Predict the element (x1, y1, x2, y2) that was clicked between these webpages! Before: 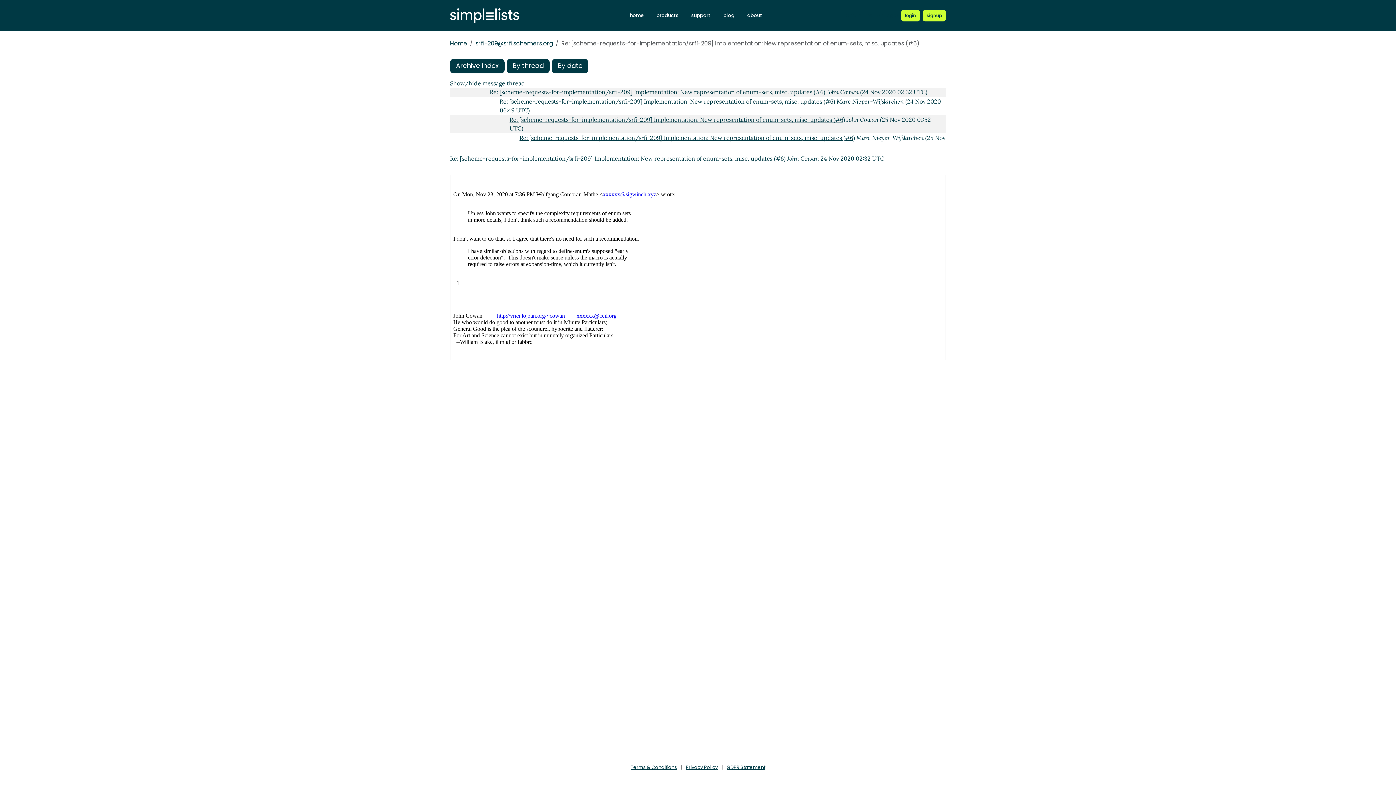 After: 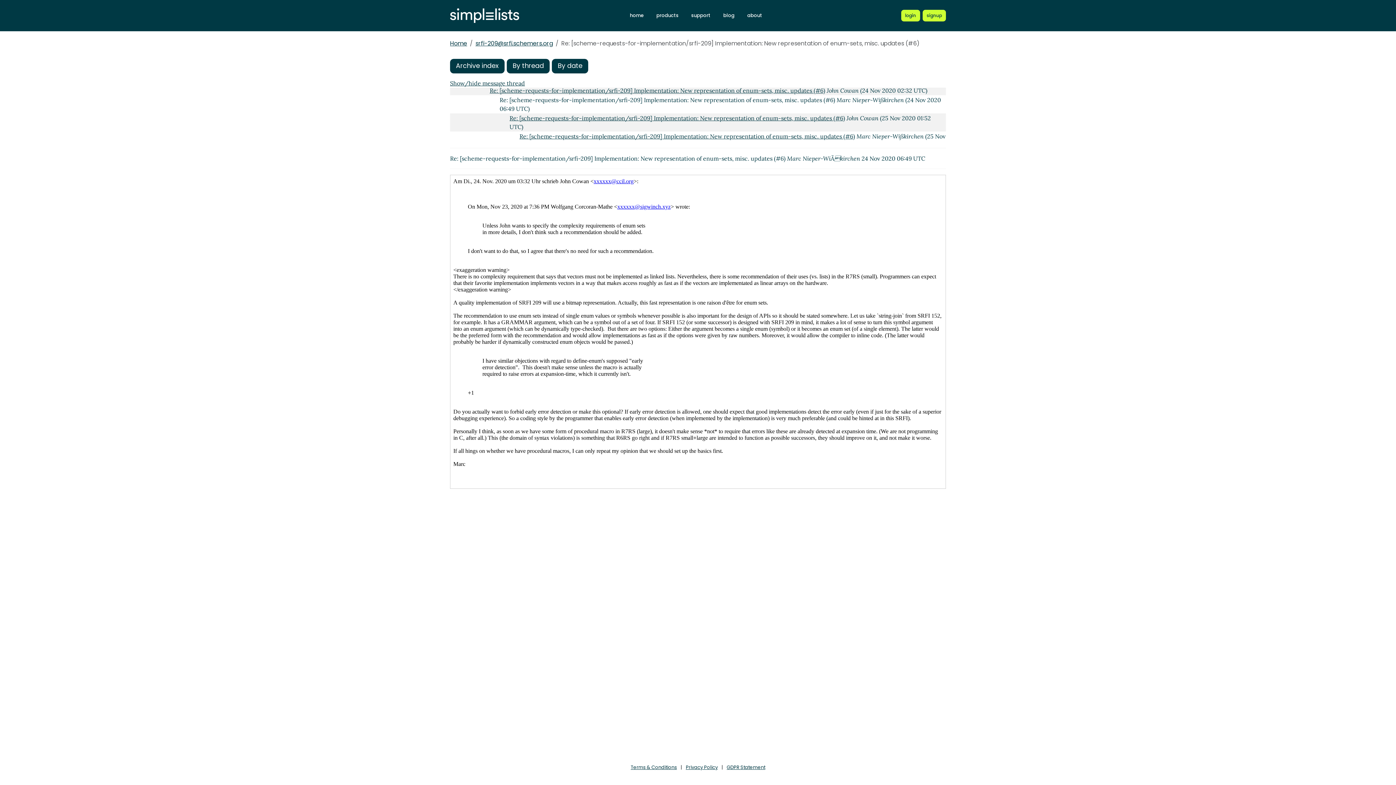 Action: label: Re: [scheme-requests-for-implementation/srfi-209] Implementation: New representation of enum-sets, misc. updates (#6) bbox: (499, 97, 835, 105)